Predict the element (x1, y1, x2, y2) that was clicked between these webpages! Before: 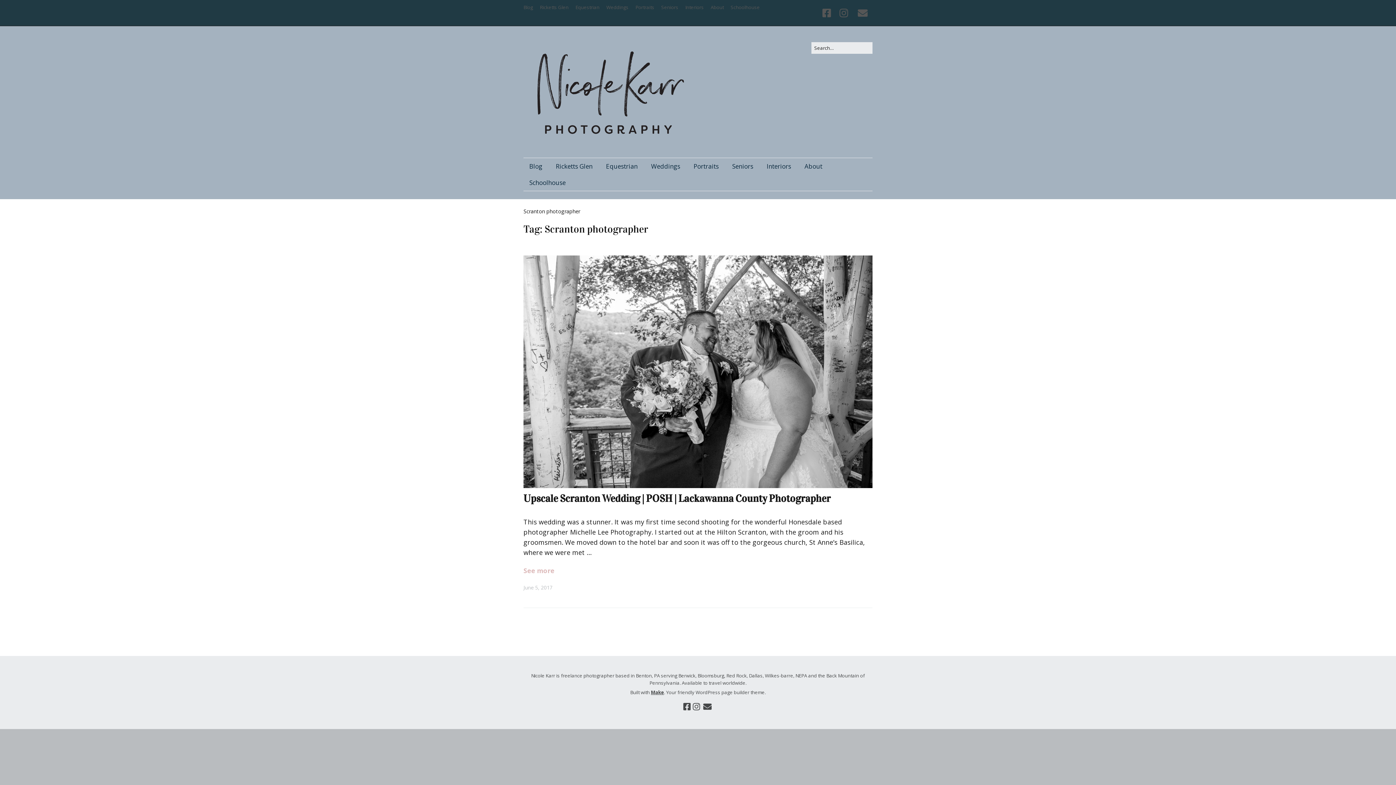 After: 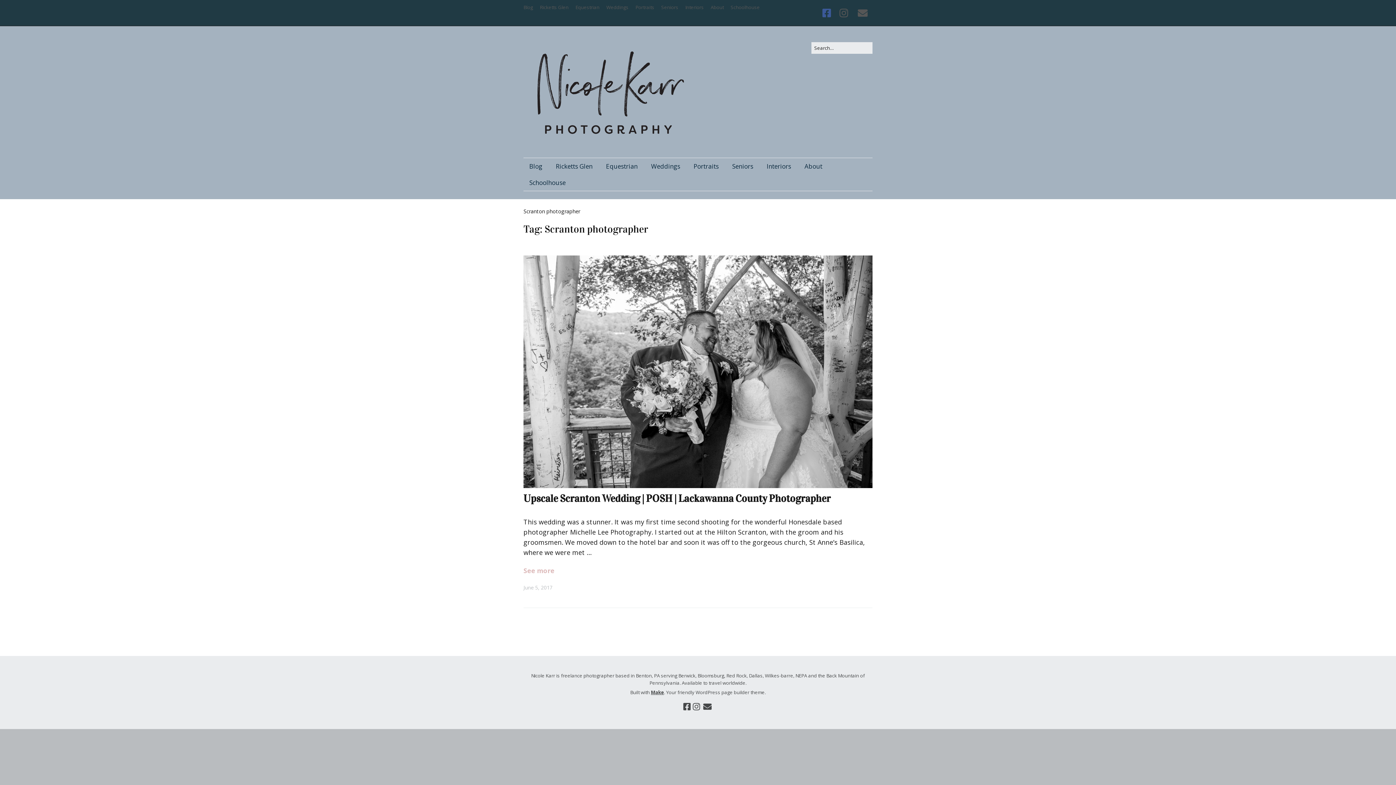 Action: label: Facebook bbox: (822, 0, 835, 25)